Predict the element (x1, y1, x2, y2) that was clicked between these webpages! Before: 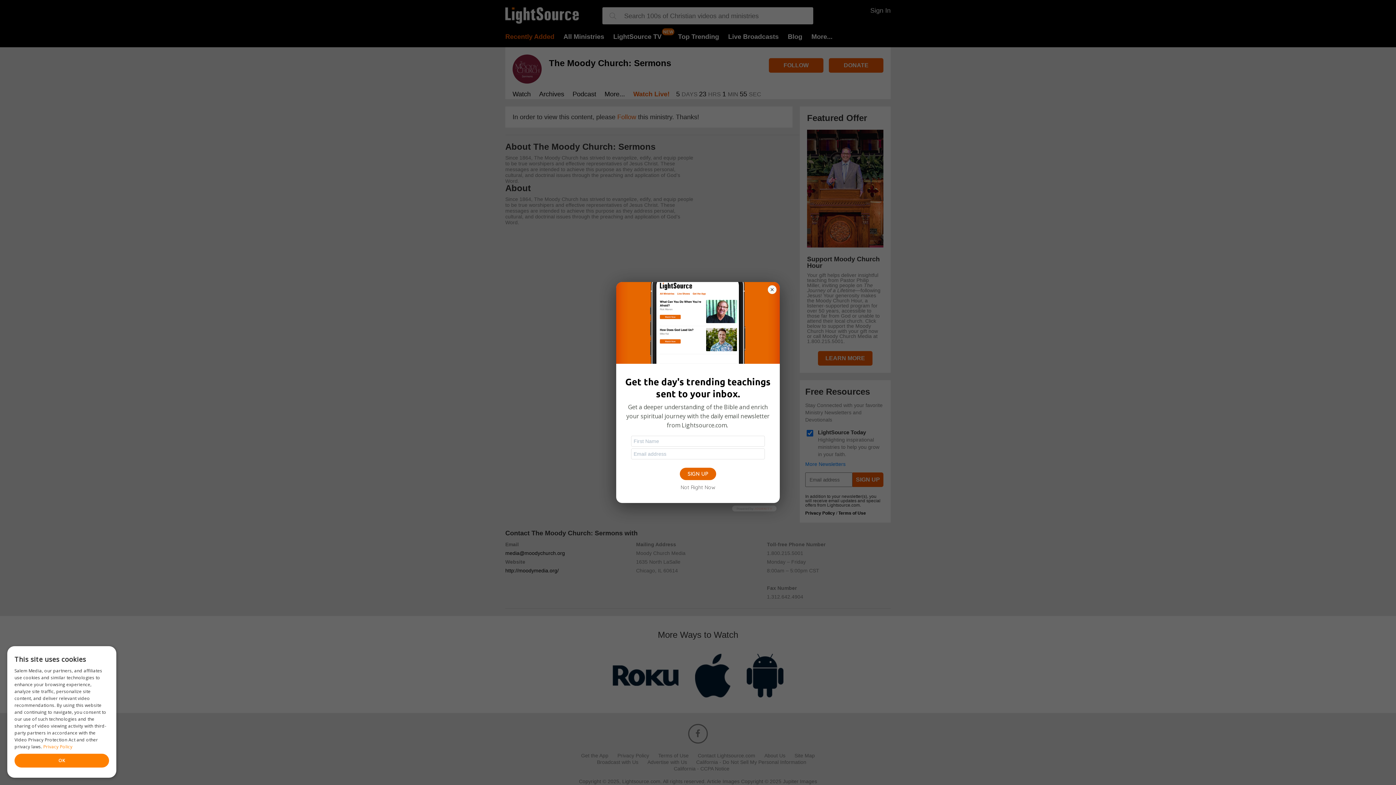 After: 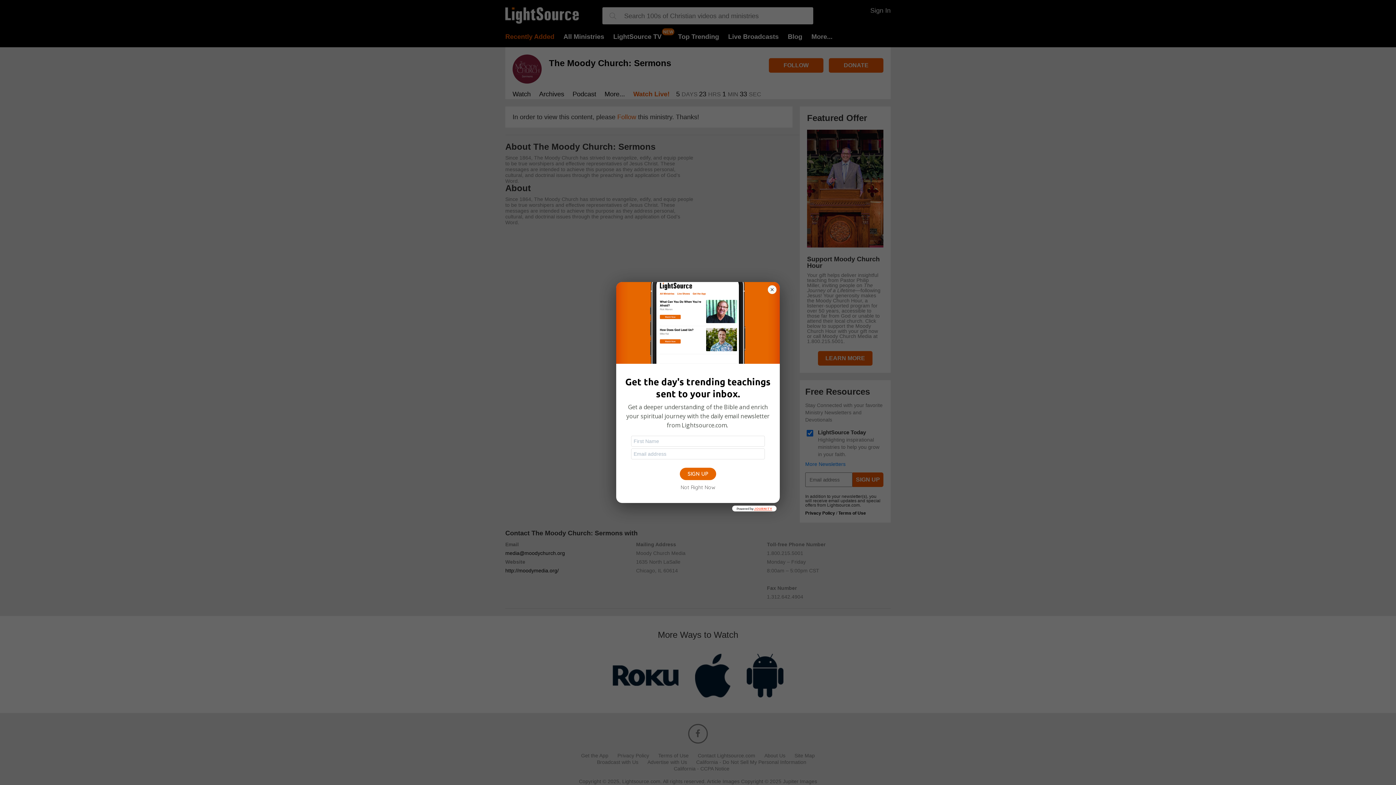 Action: bbox: (754, 506, 772, 511) label: JOURNITY